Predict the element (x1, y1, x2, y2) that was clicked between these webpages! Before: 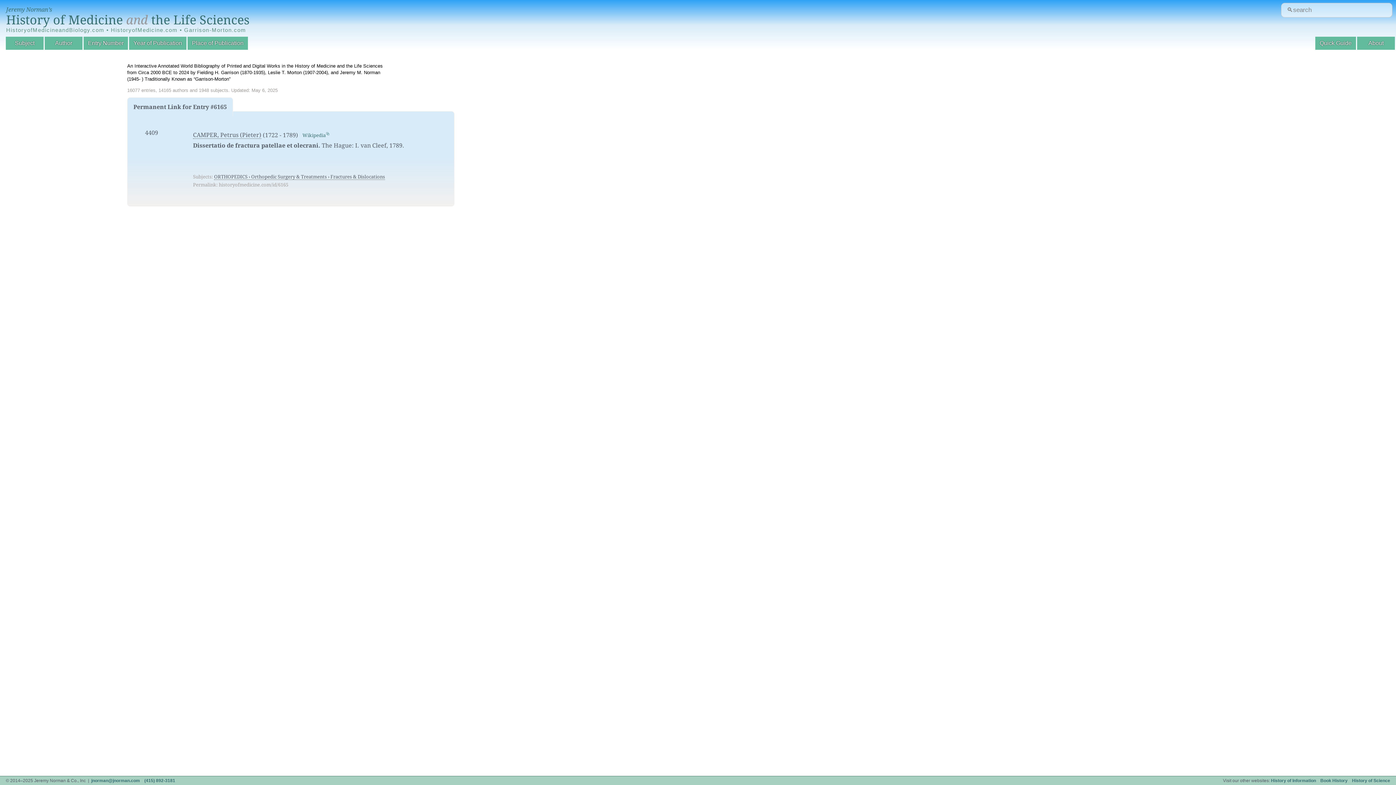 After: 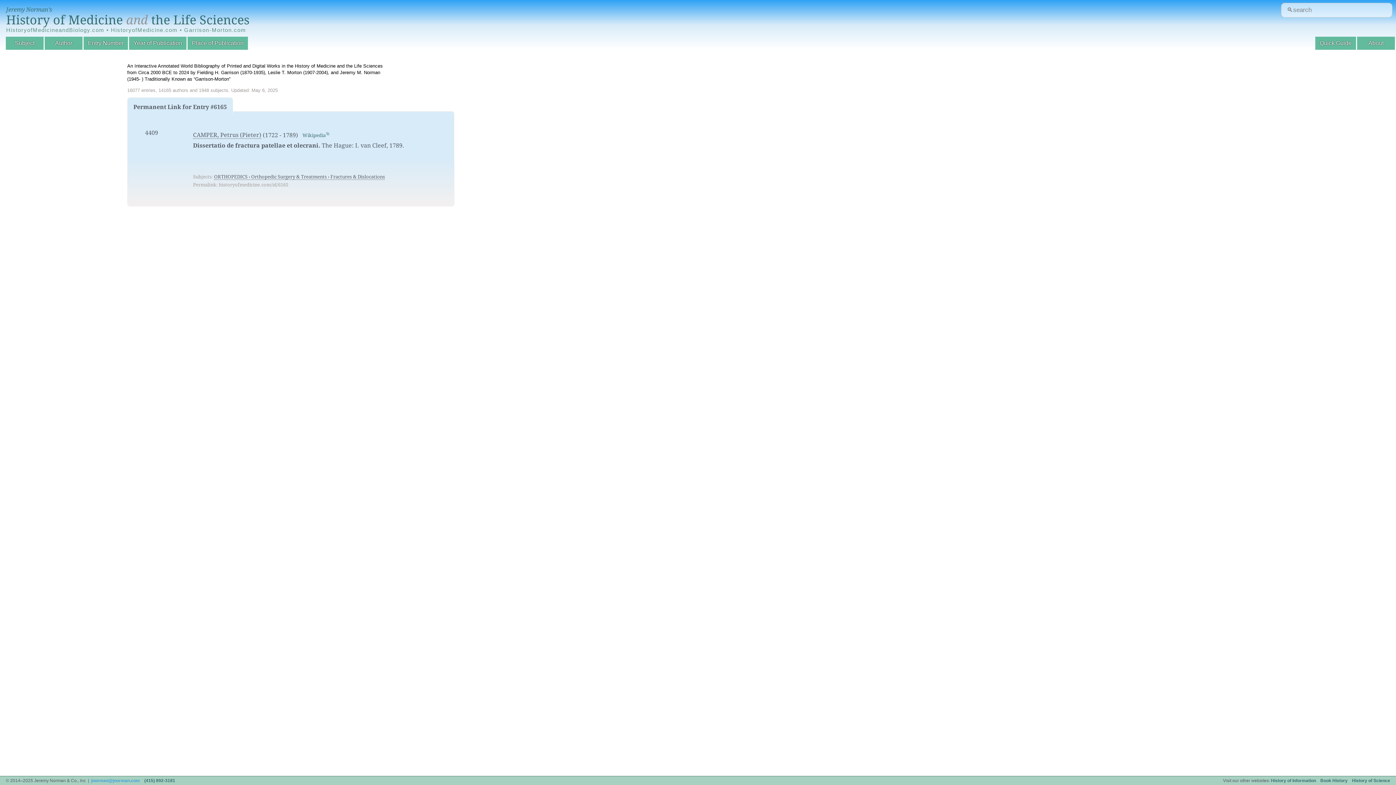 Action: bbox: (91, 778, 140, 783) label: jnorman@jnorman.com